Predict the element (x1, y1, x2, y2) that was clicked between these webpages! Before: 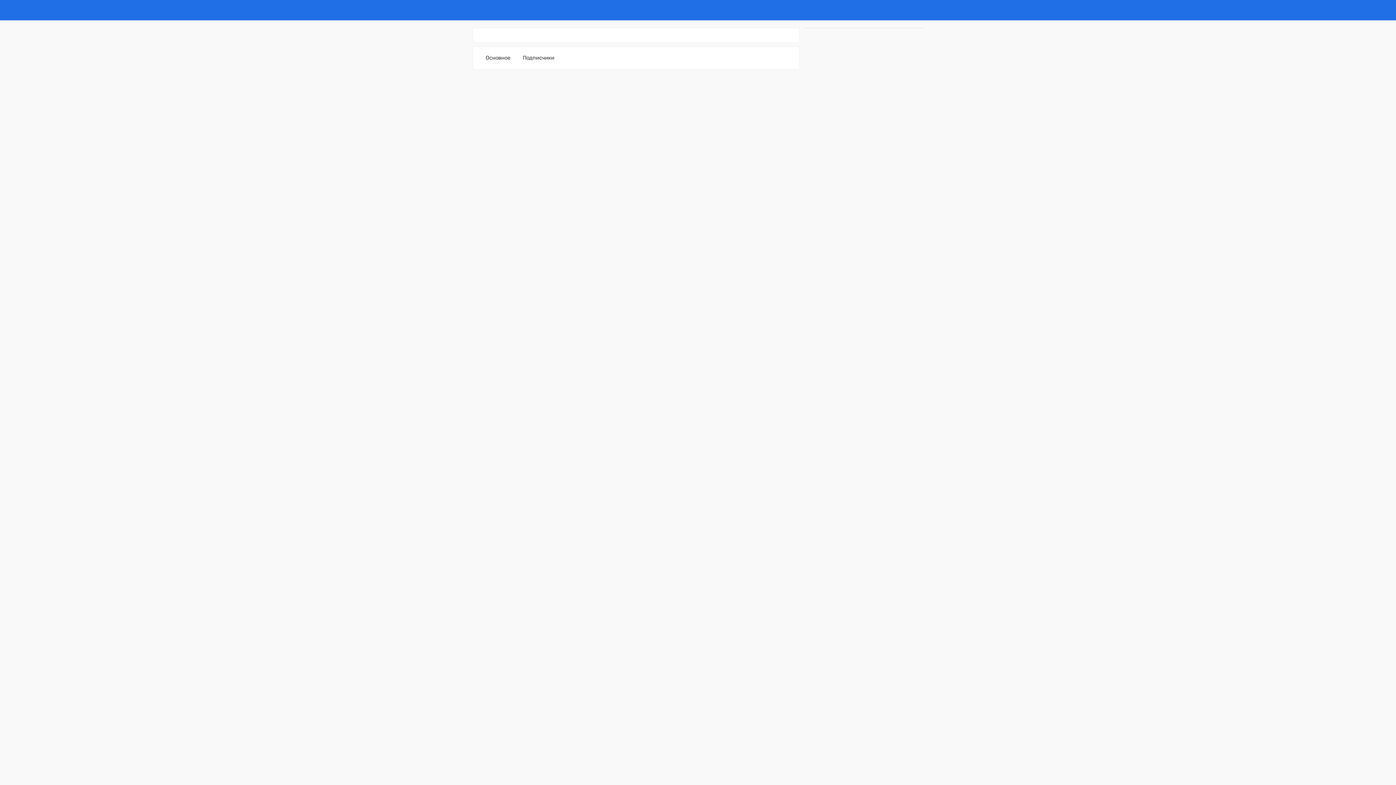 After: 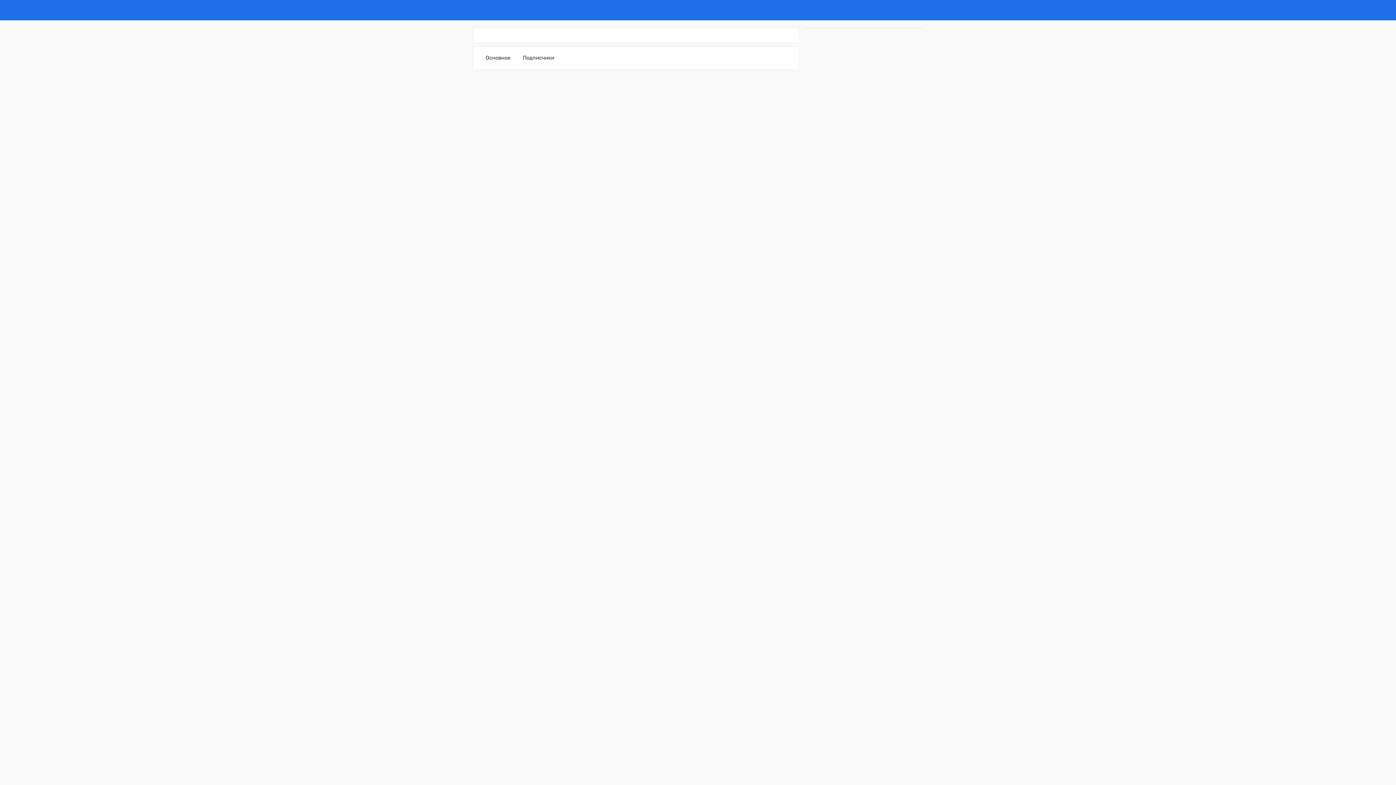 Action: bbox: (485, 54, 510, 68) label: Основное